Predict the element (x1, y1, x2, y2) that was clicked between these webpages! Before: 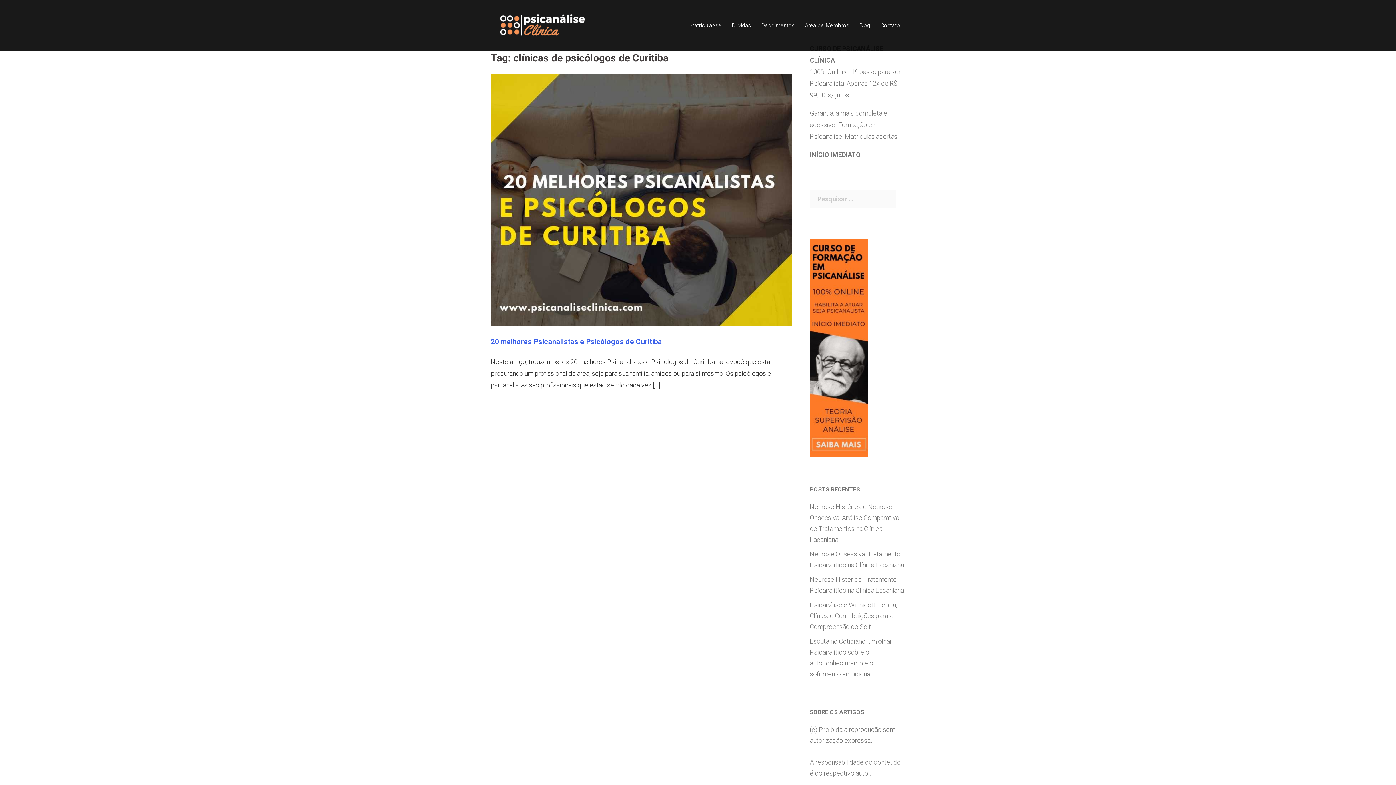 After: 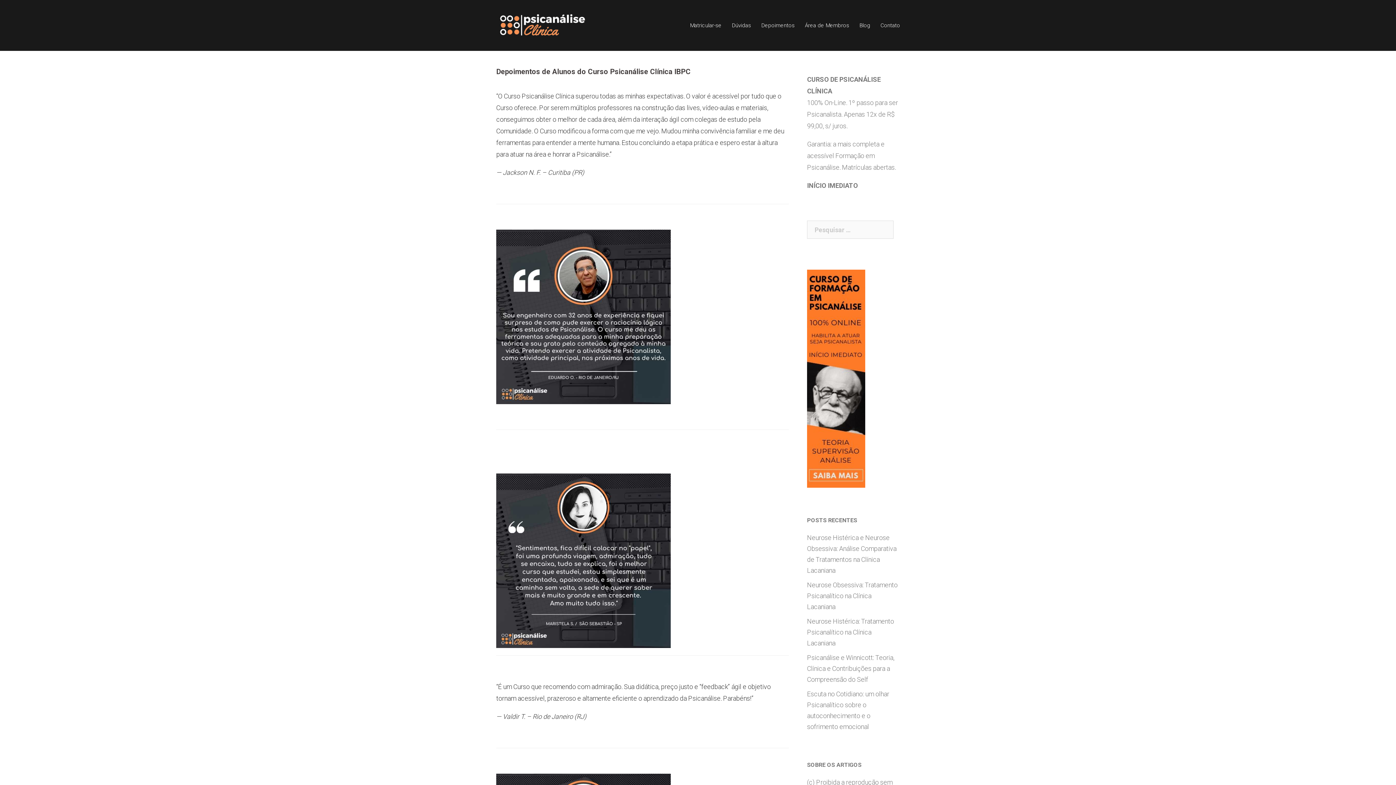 Action: label: Depoimentos bbox: (761, 20, 794, 30)